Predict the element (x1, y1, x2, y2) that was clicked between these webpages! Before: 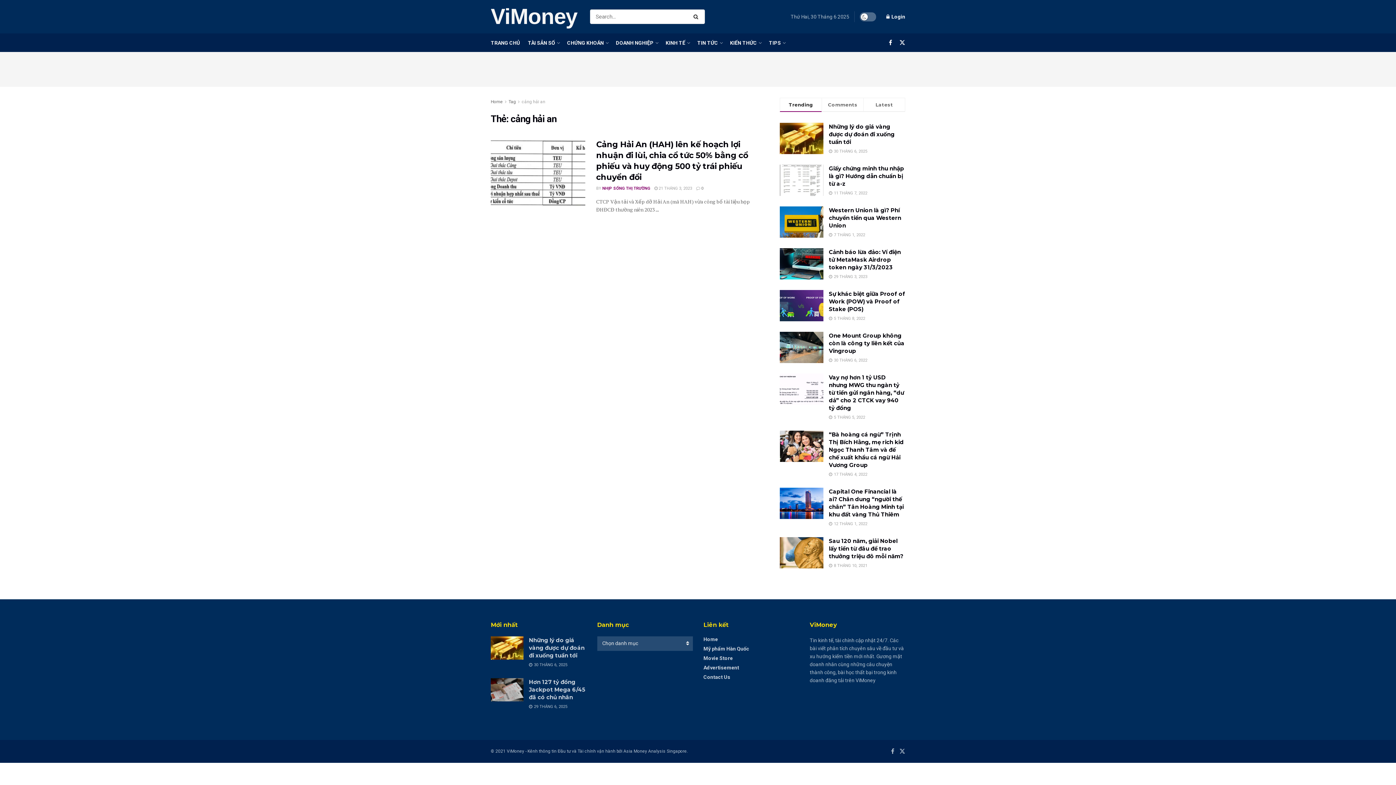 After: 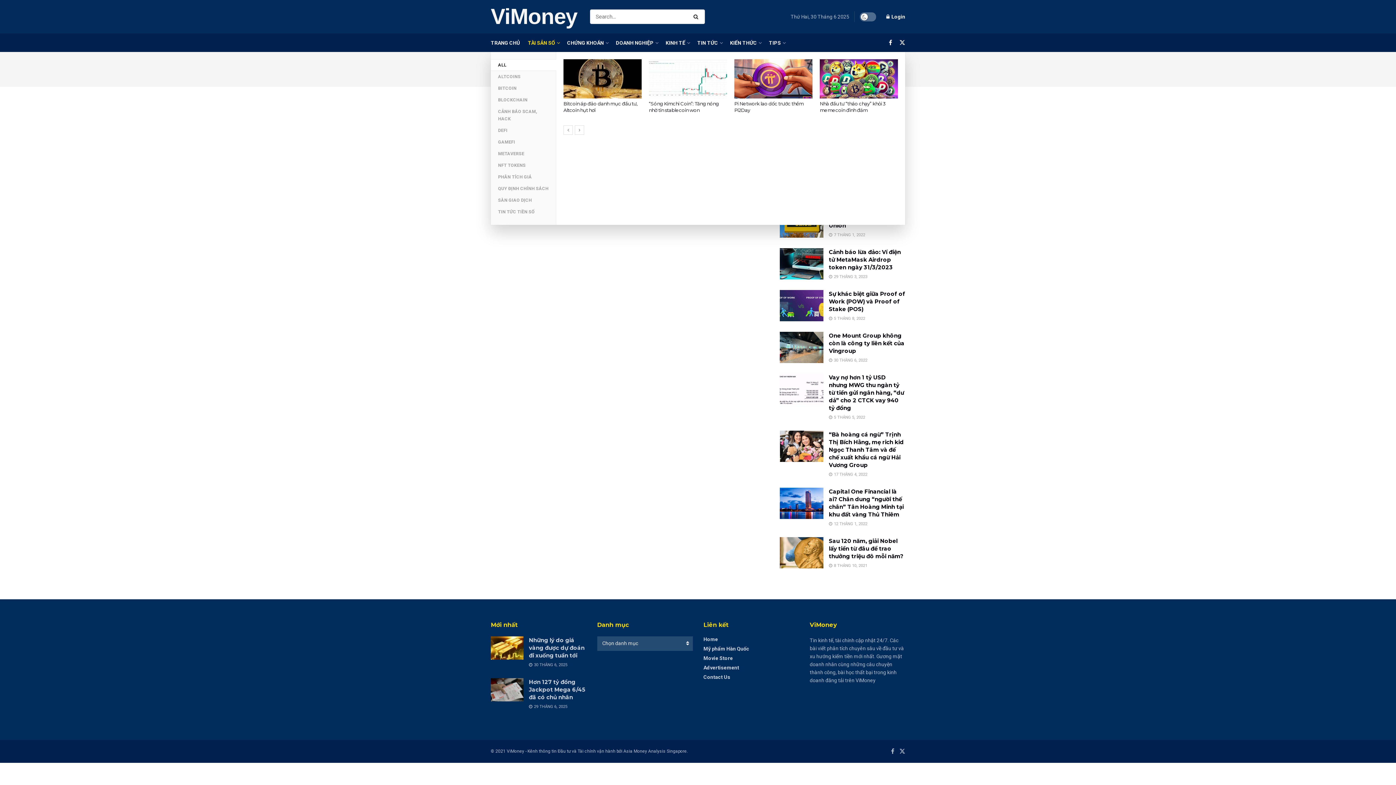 Action: label: TÀI SẢN SỐ bbox: (528, 33, 559, 51)